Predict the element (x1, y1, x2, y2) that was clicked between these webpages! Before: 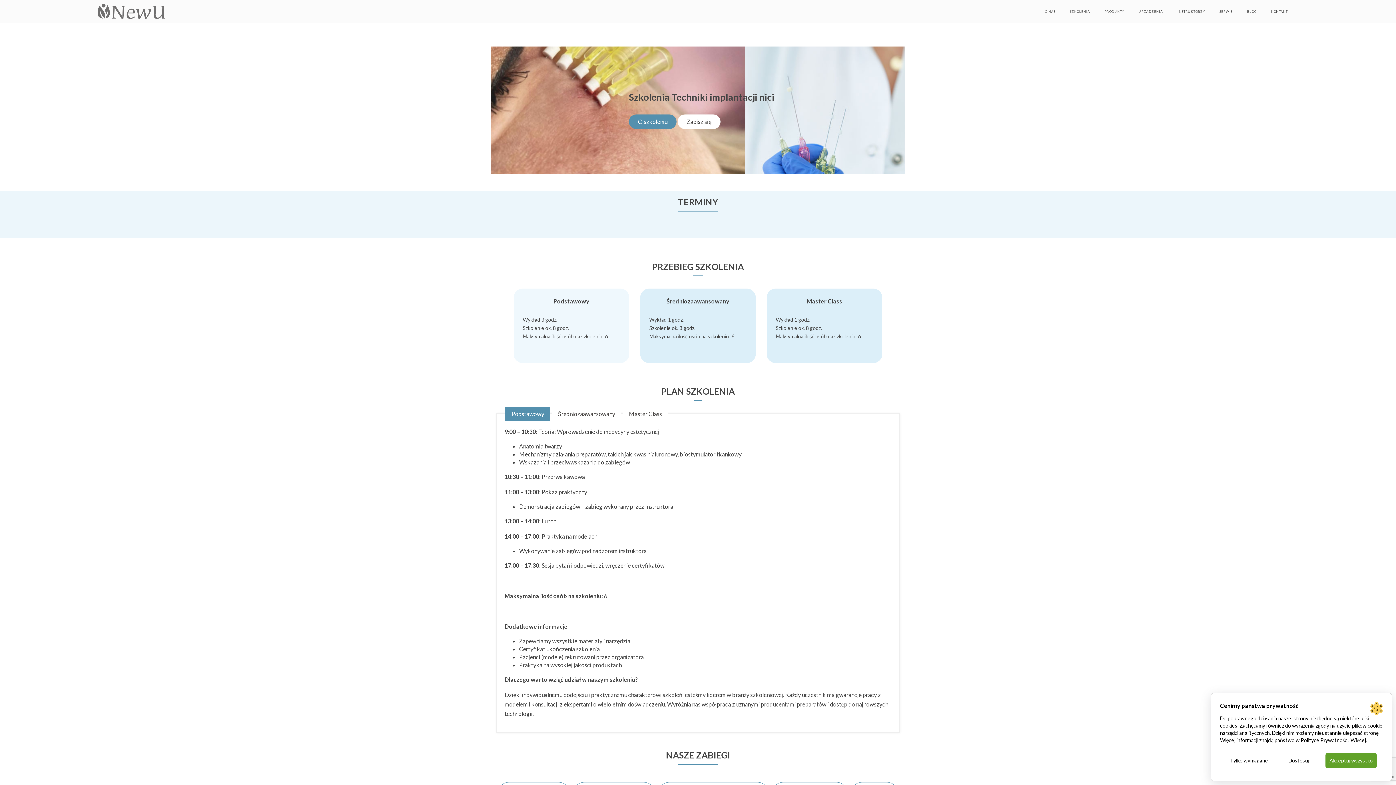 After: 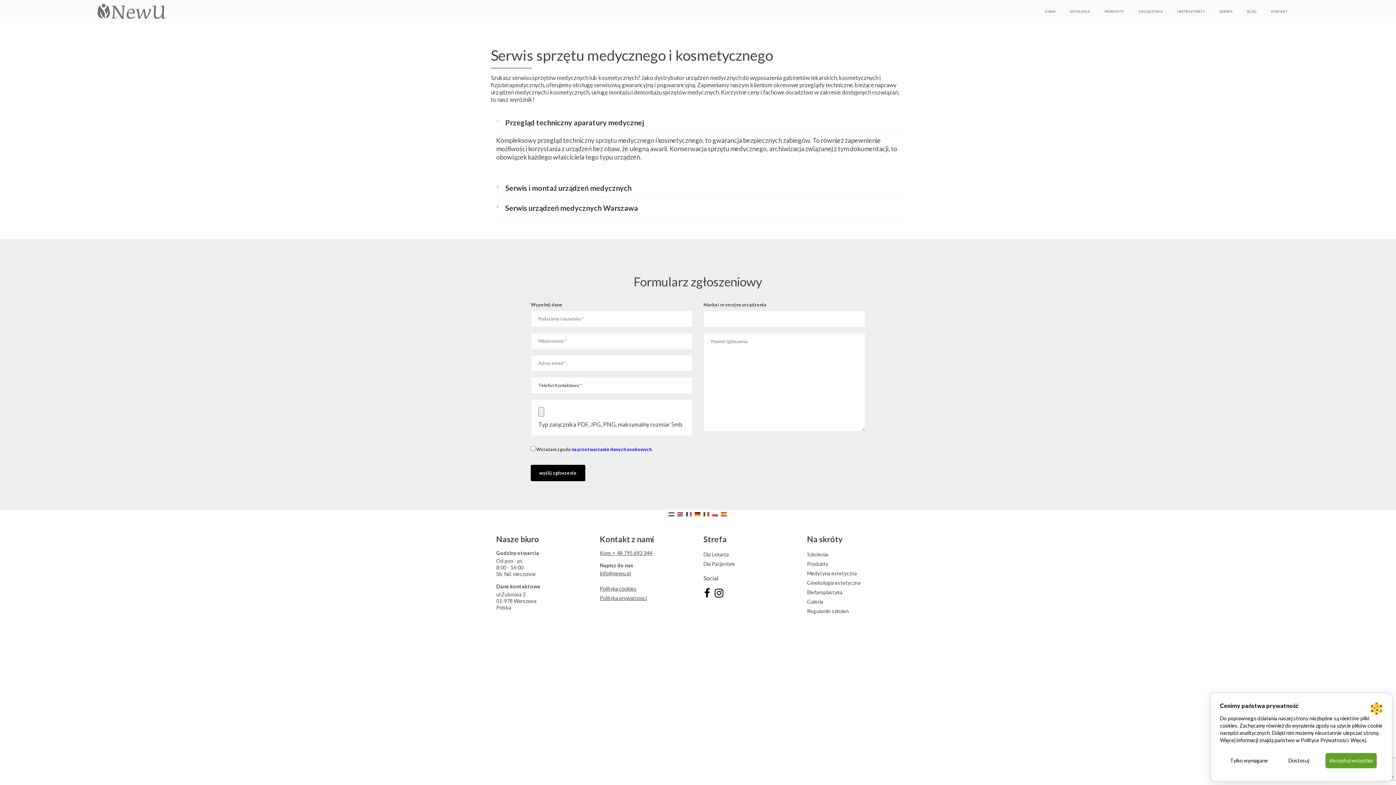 Action: label: SERWIS bbox: (1216, 6, 1235, 16)